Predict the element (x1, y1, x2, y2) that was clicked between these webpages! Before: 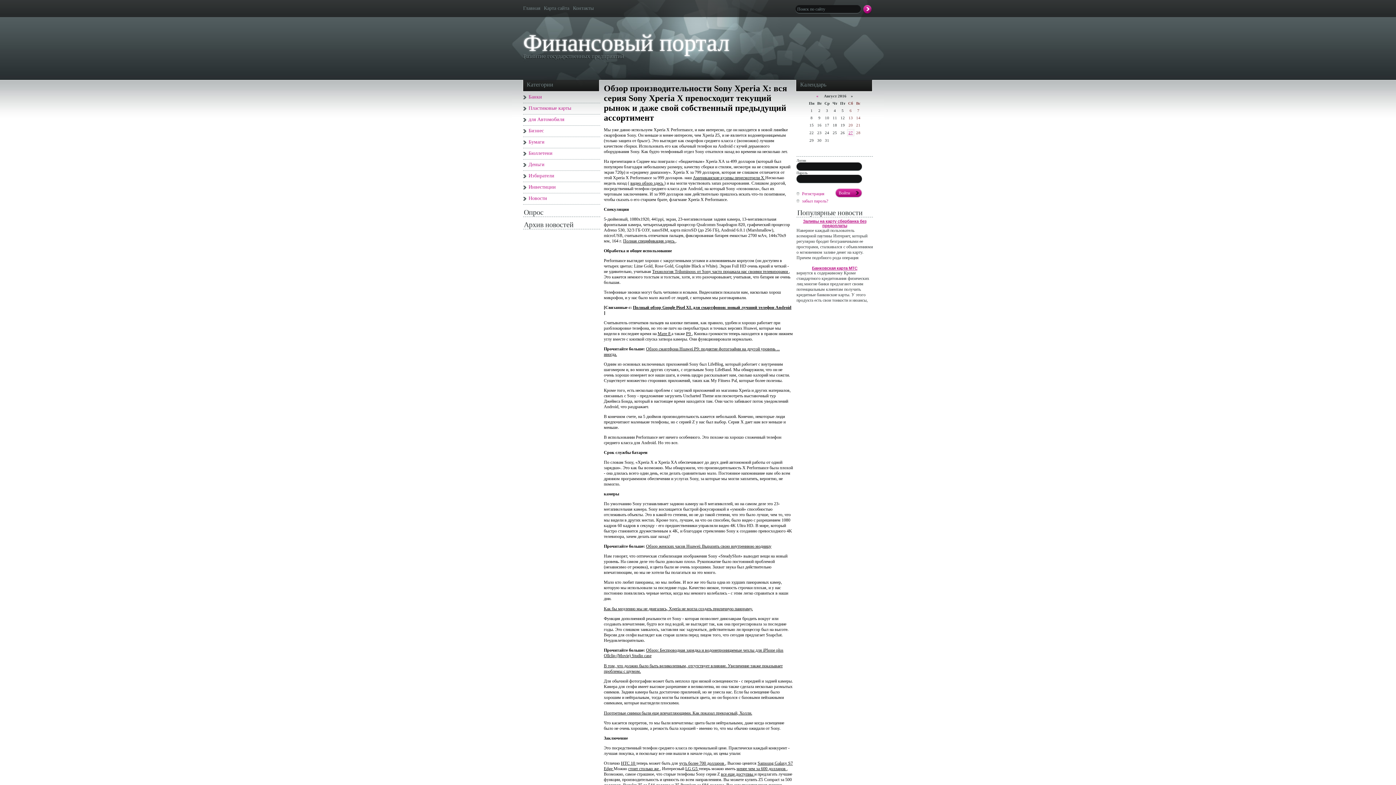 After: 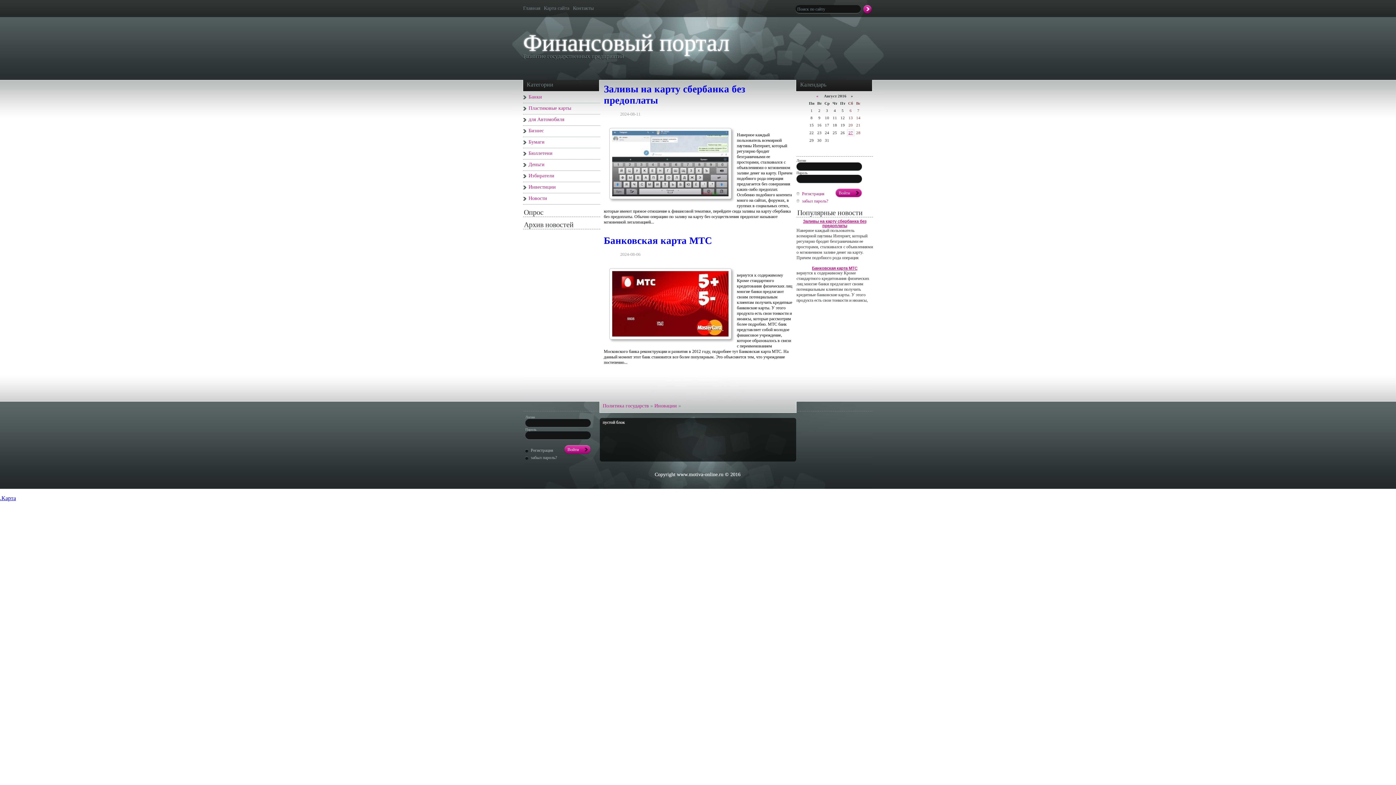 Action: bbox: (796, 190, 873, 197) label: Регистрация